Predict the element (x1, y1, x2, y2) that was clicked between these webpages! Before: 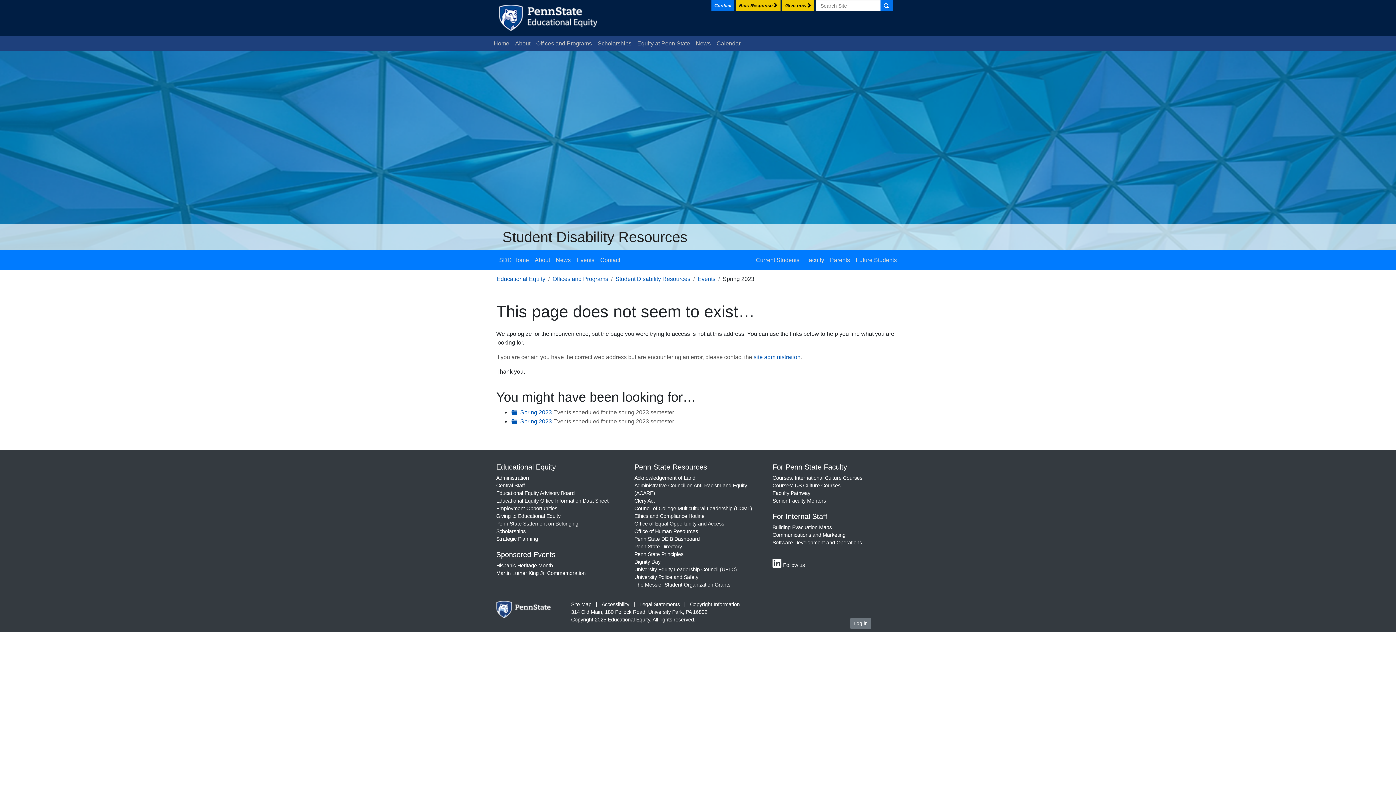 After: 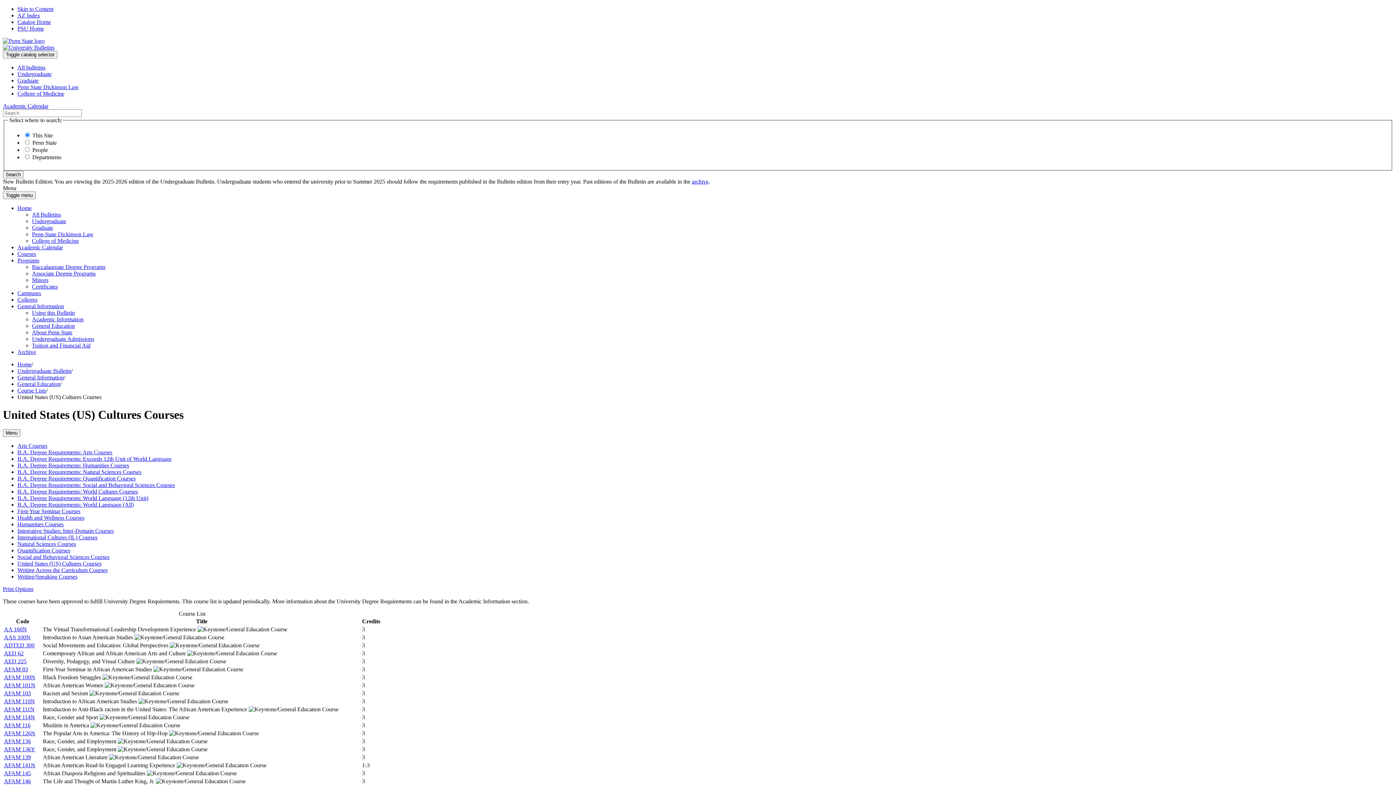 Action: bbox: (772, 482, 840, 488) label: Courses: US Culture Courses